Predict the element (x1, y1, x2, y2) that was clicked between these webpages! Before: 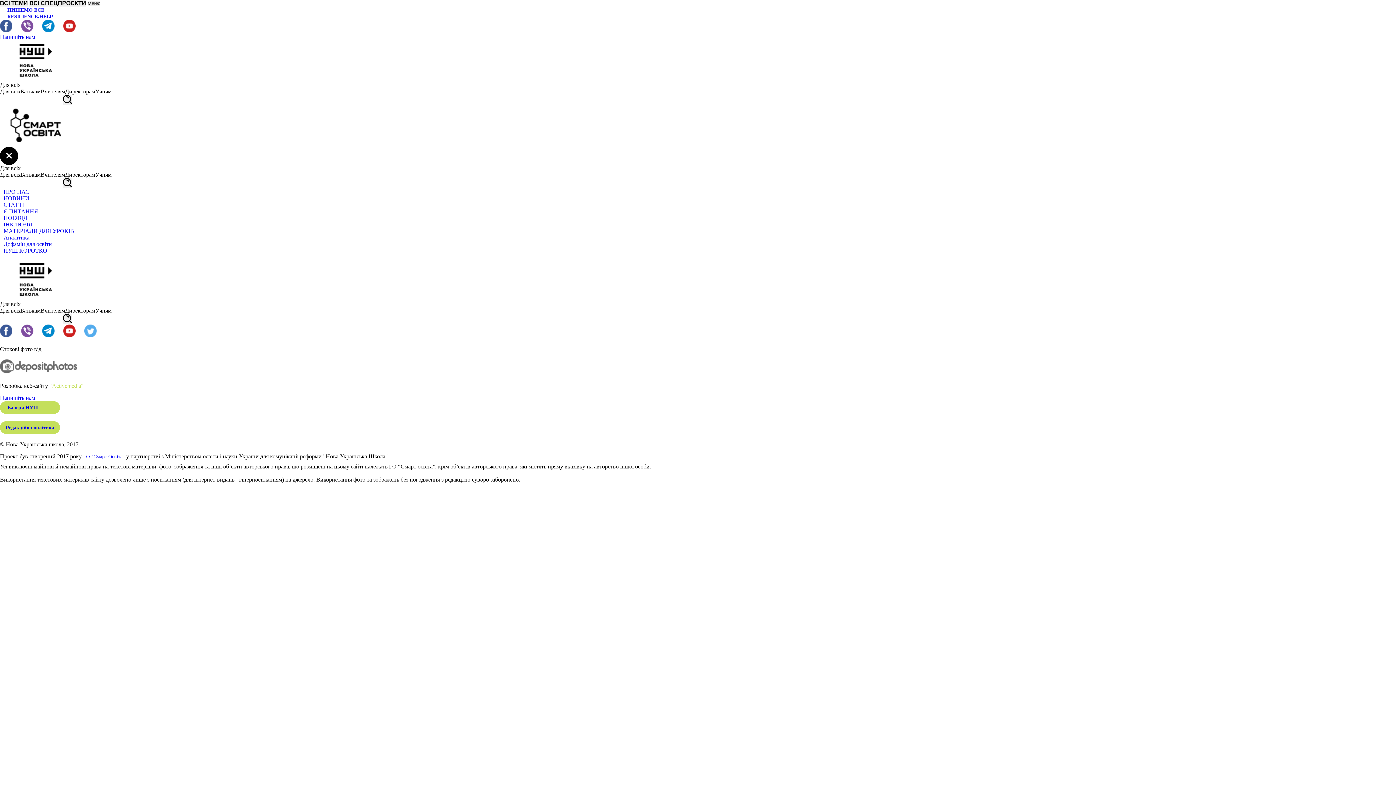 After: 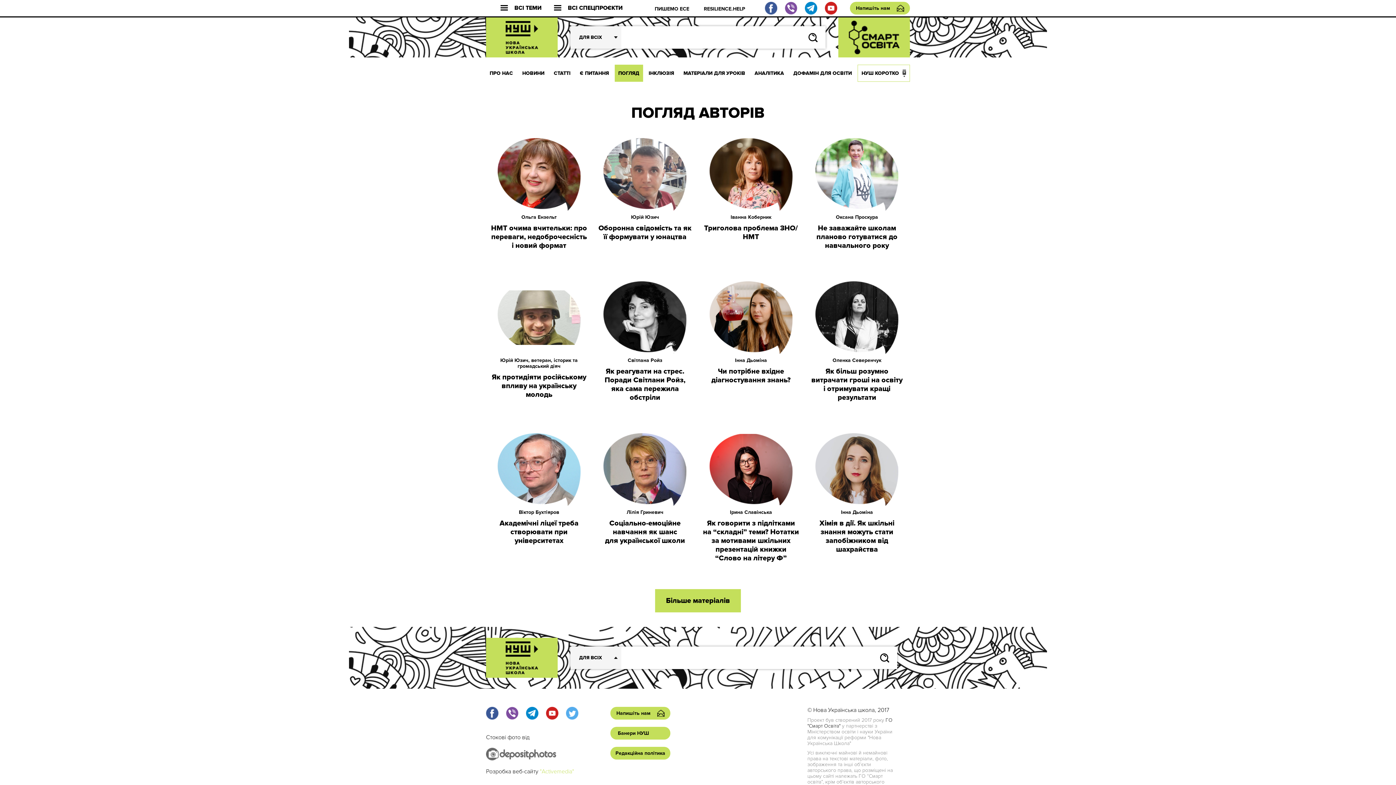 Action: label: ПОГЛЯД bbox: (0, 214, 30, 221)